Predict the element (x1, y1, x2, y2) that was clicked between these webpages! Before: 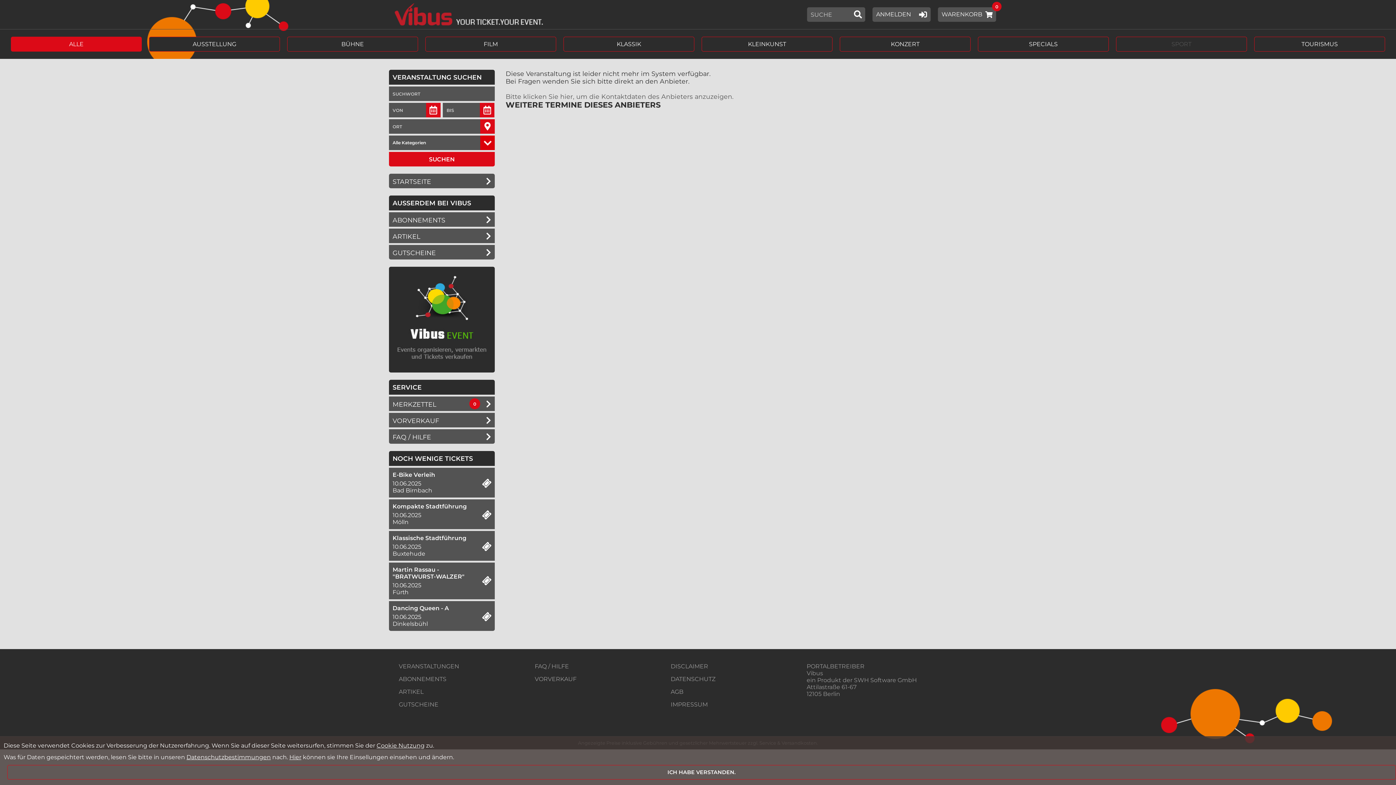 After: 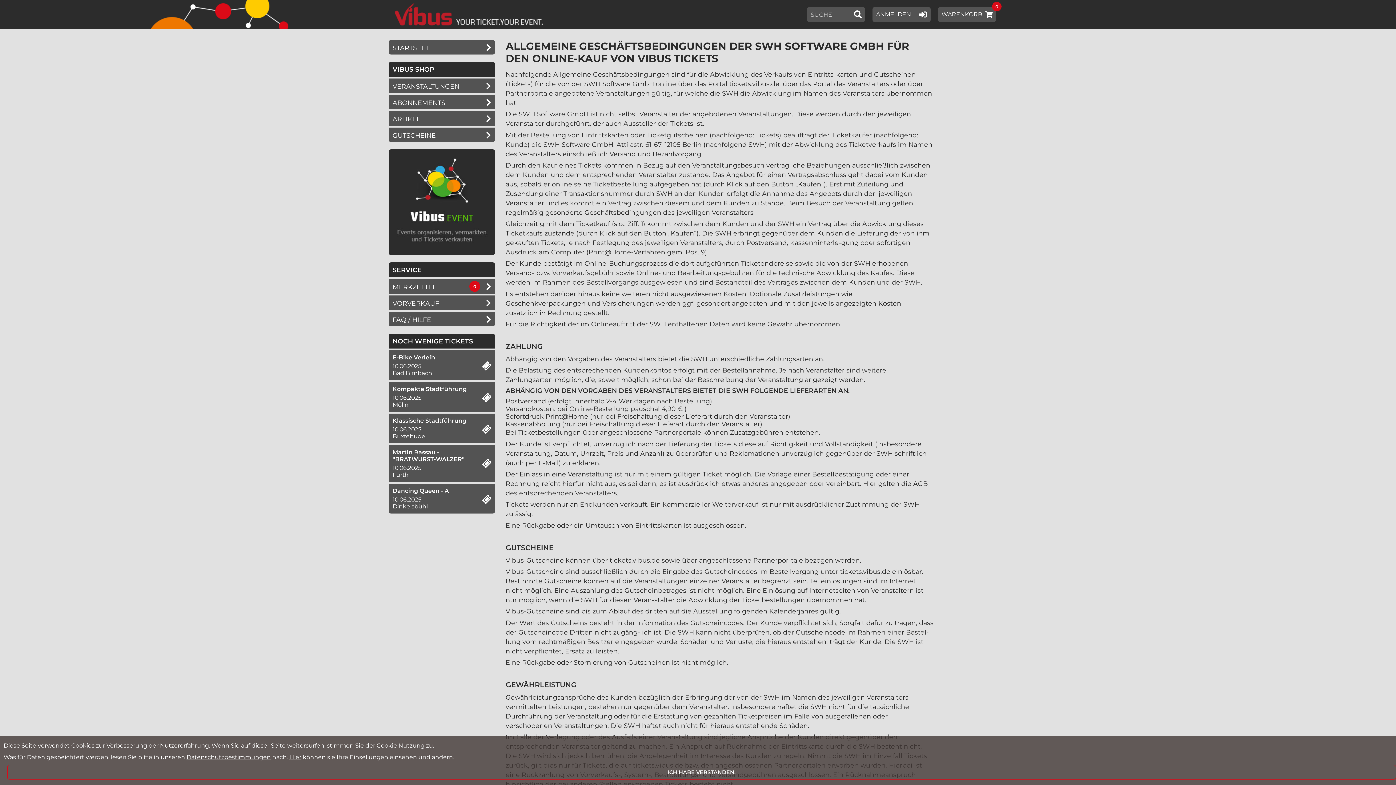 Action: bbox: (667, 685, 790, 698) label: AGB